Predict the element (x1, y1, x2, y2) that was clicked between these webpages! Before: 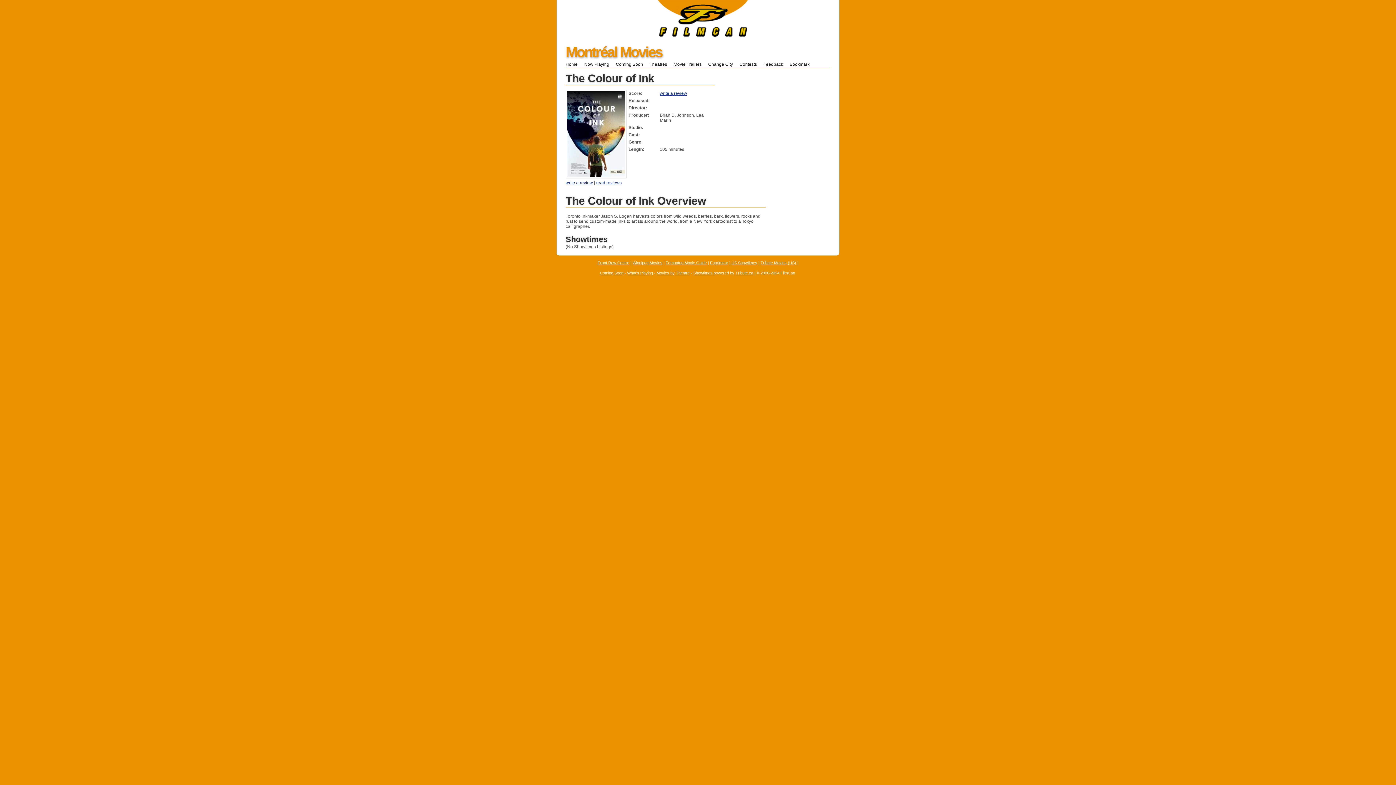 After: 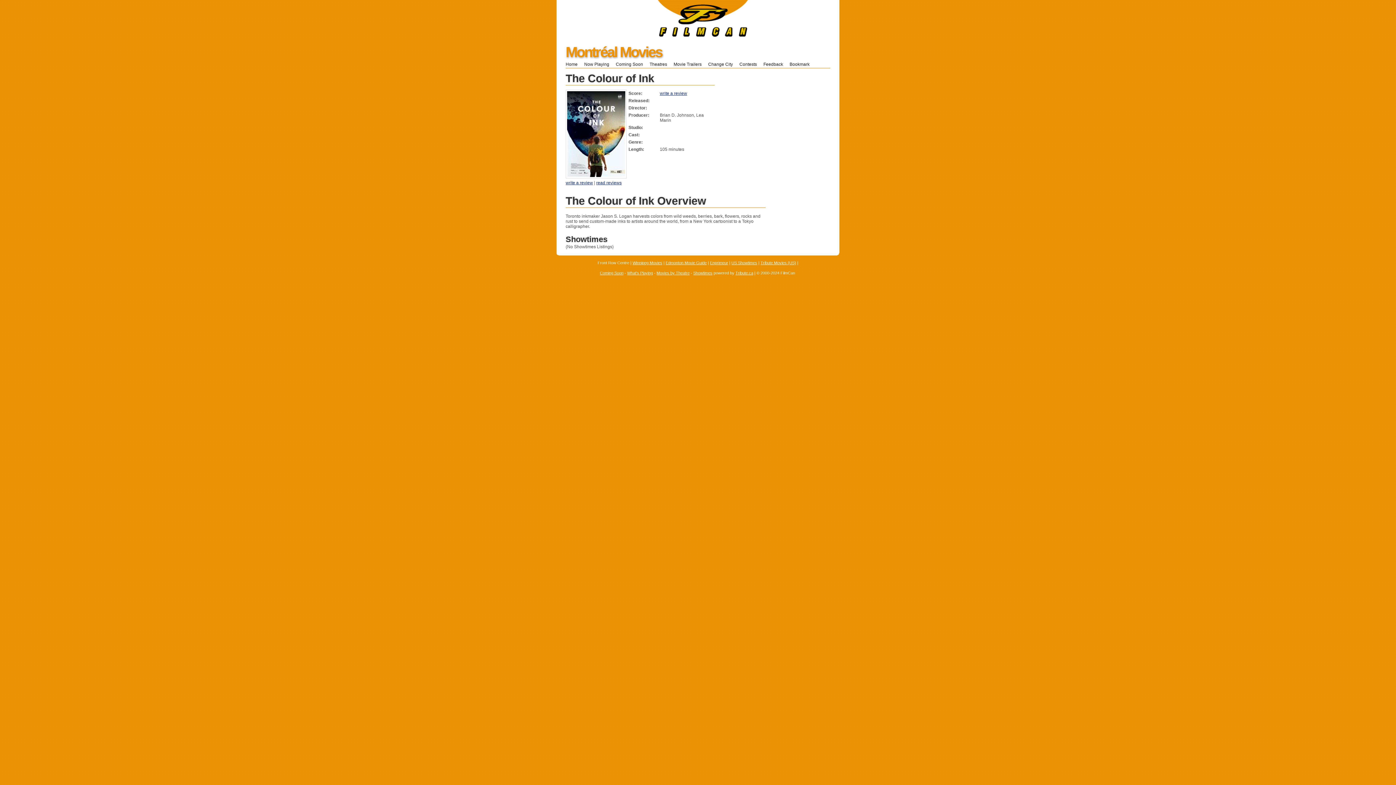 Action: label: Front Row Centre bbox: (597, 260, 629, 265)